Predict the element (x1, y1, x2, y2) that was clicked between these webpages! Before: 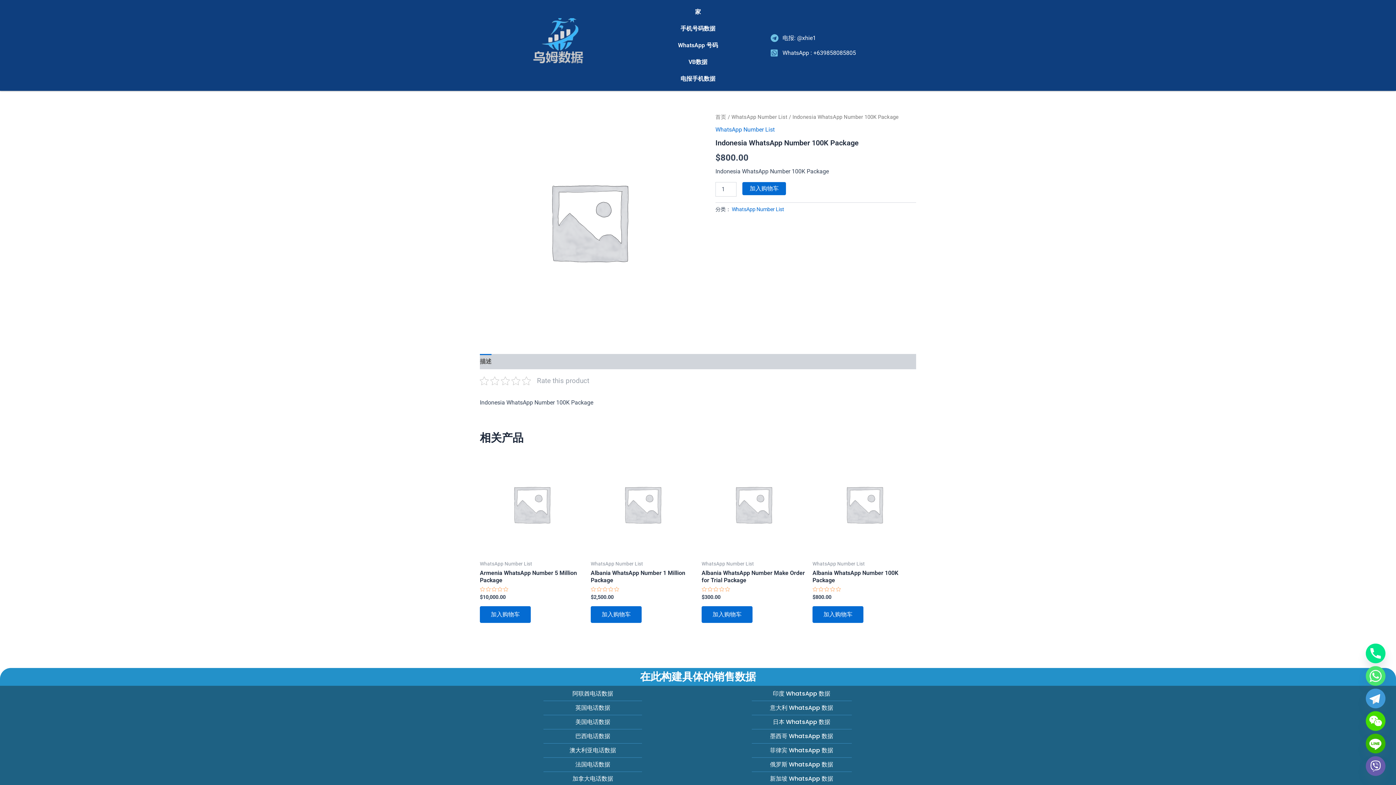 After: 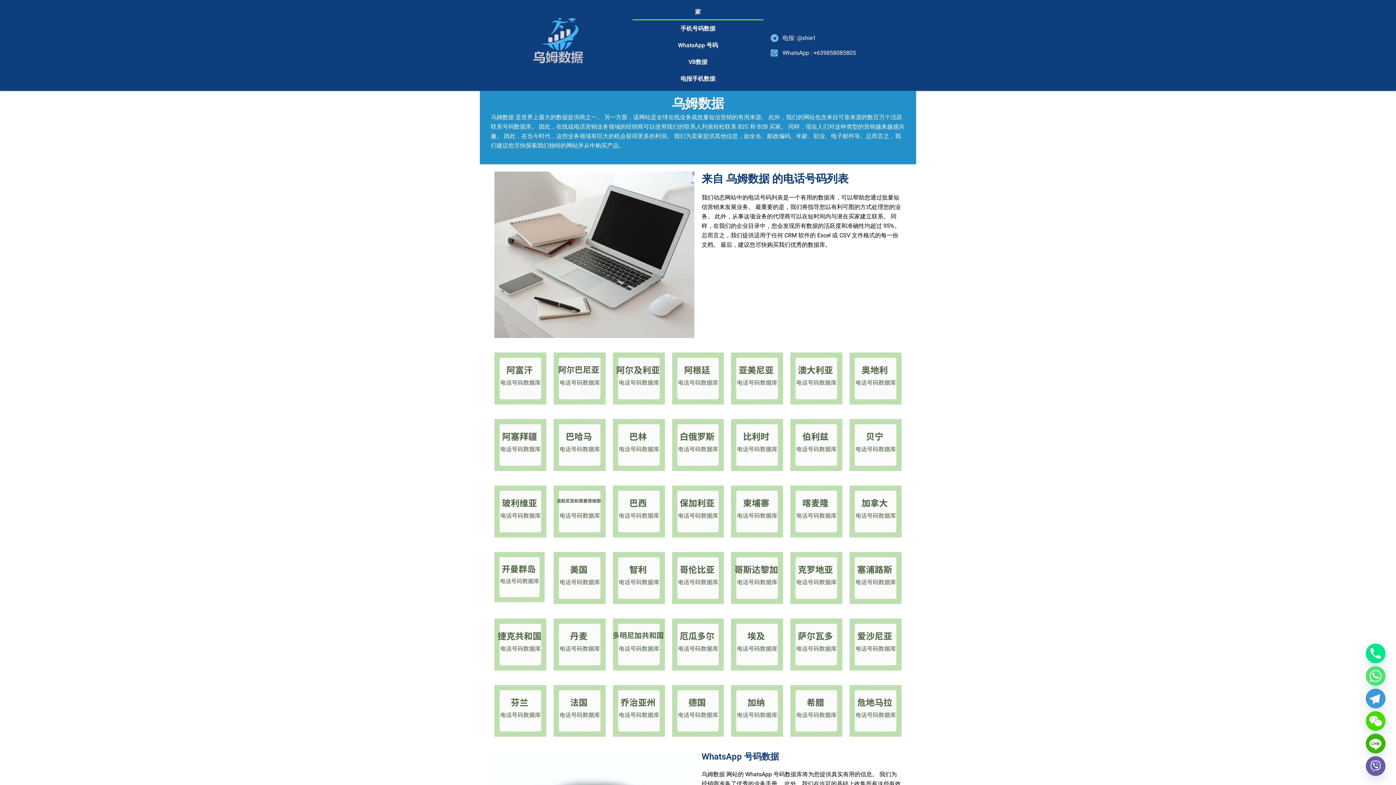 Action: bbox: (494, 18, 625, 72)